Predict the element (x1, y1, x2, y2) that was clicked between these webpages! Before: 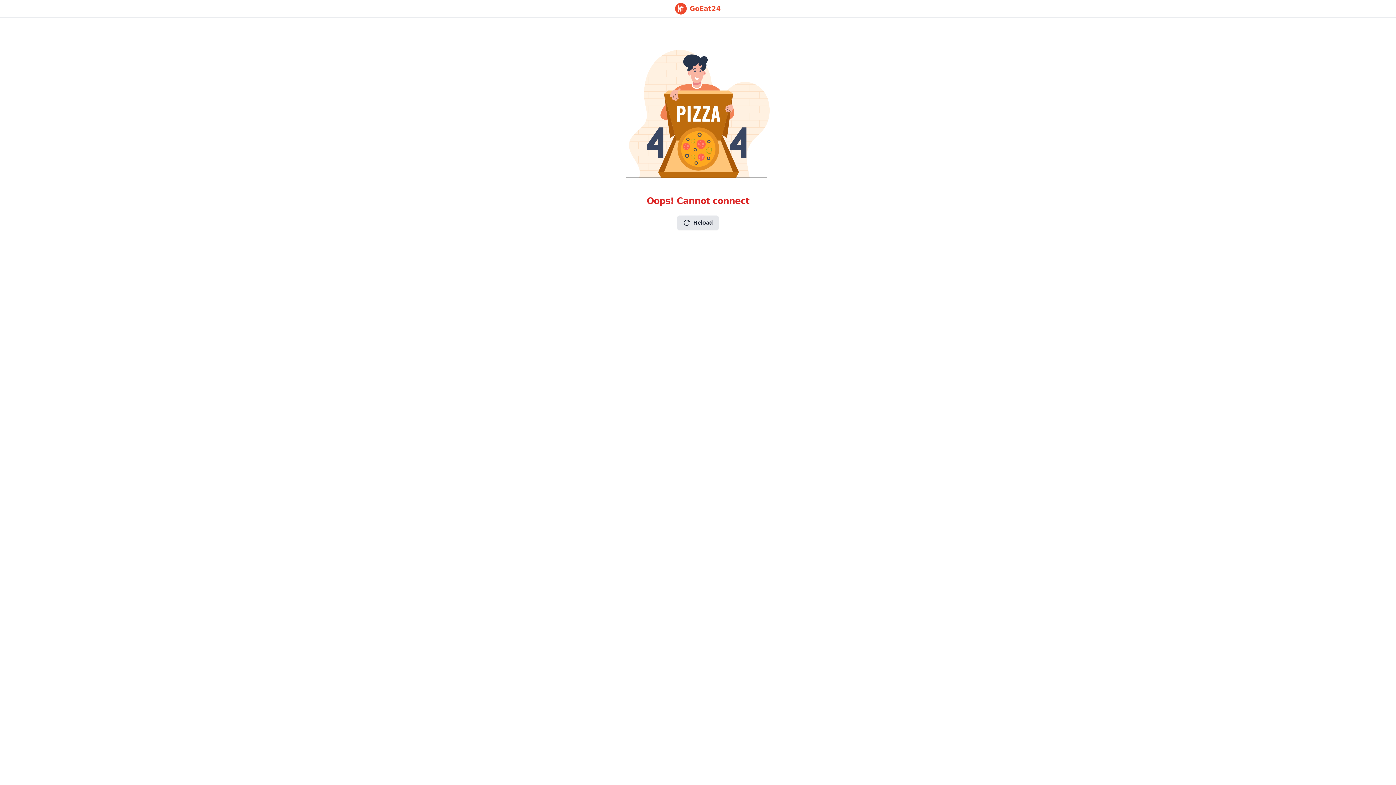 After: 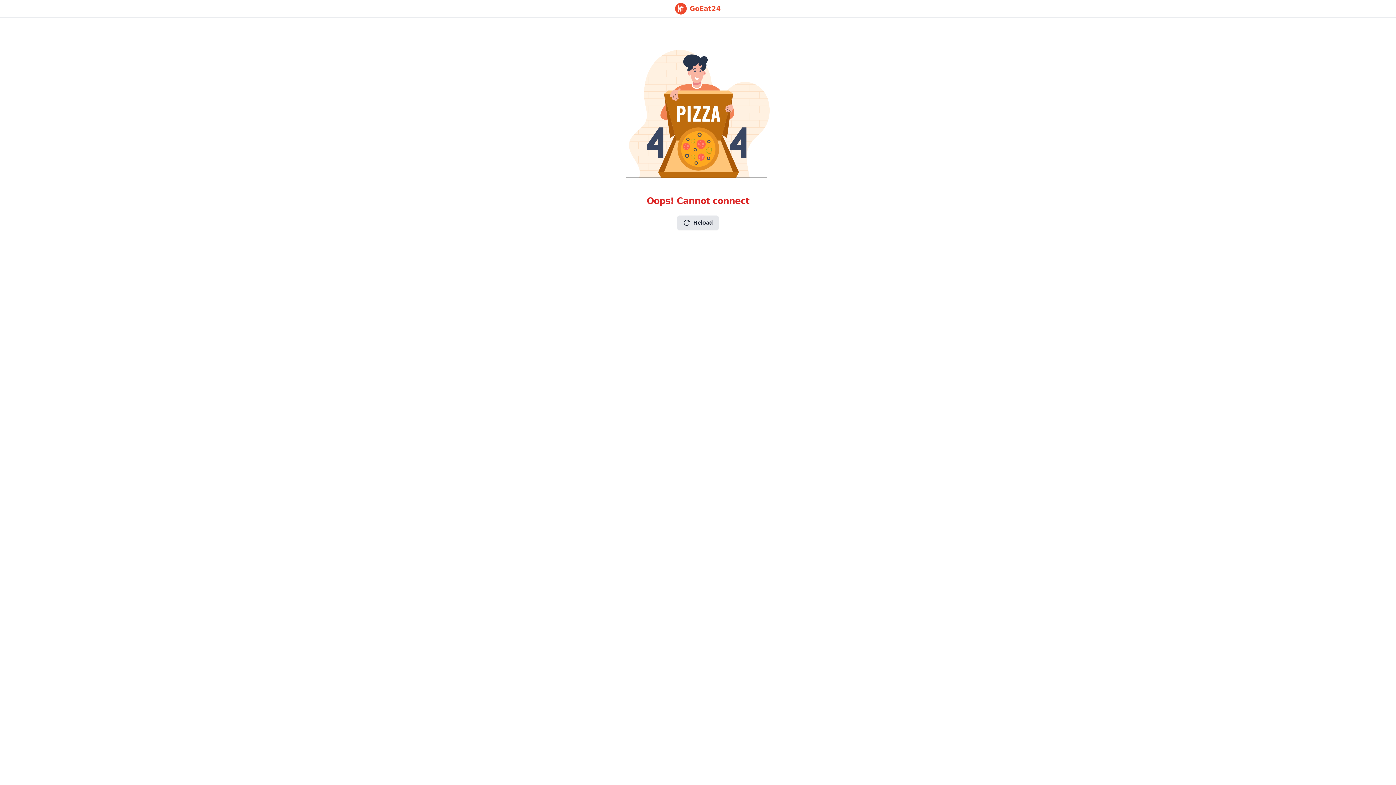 Action: label: GoEat24 bbox: (675, 2, 721, 14)